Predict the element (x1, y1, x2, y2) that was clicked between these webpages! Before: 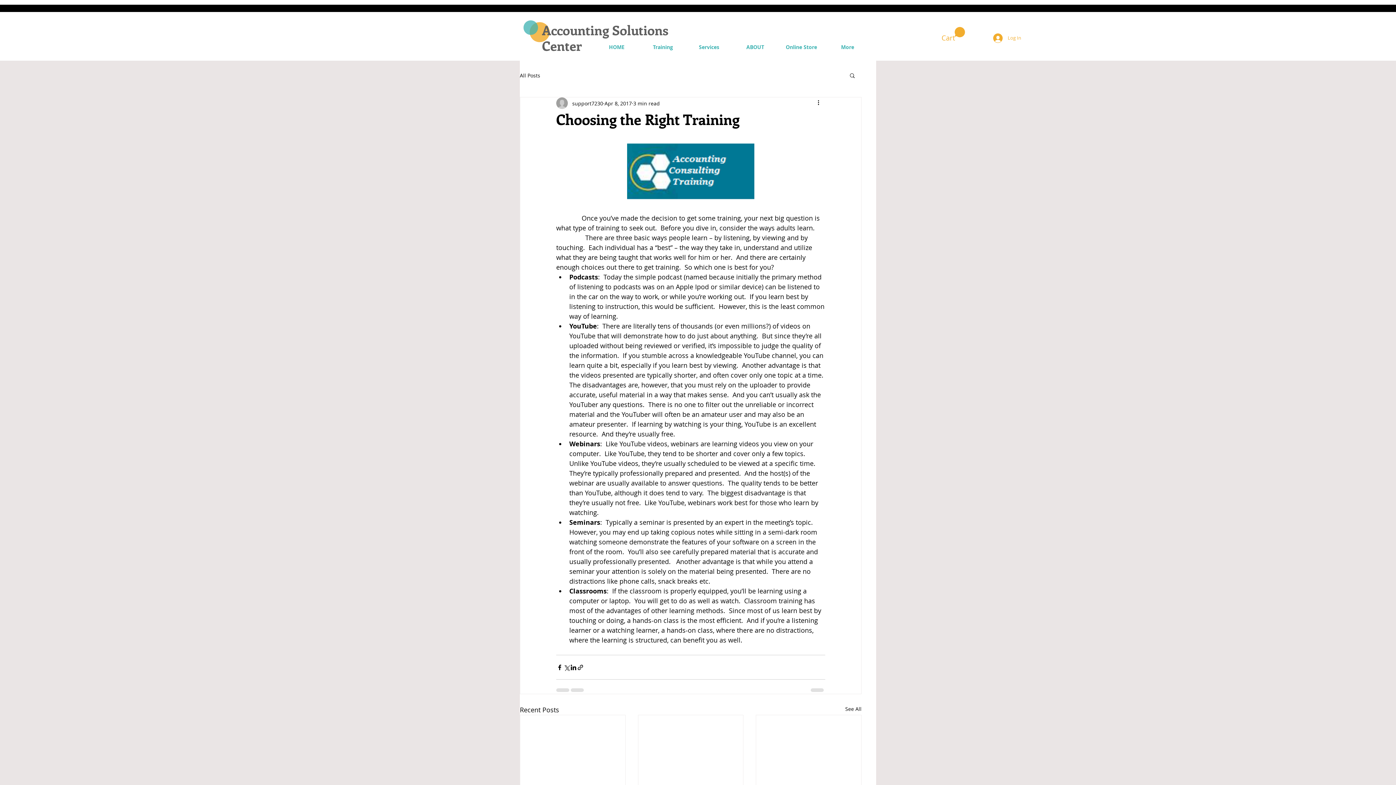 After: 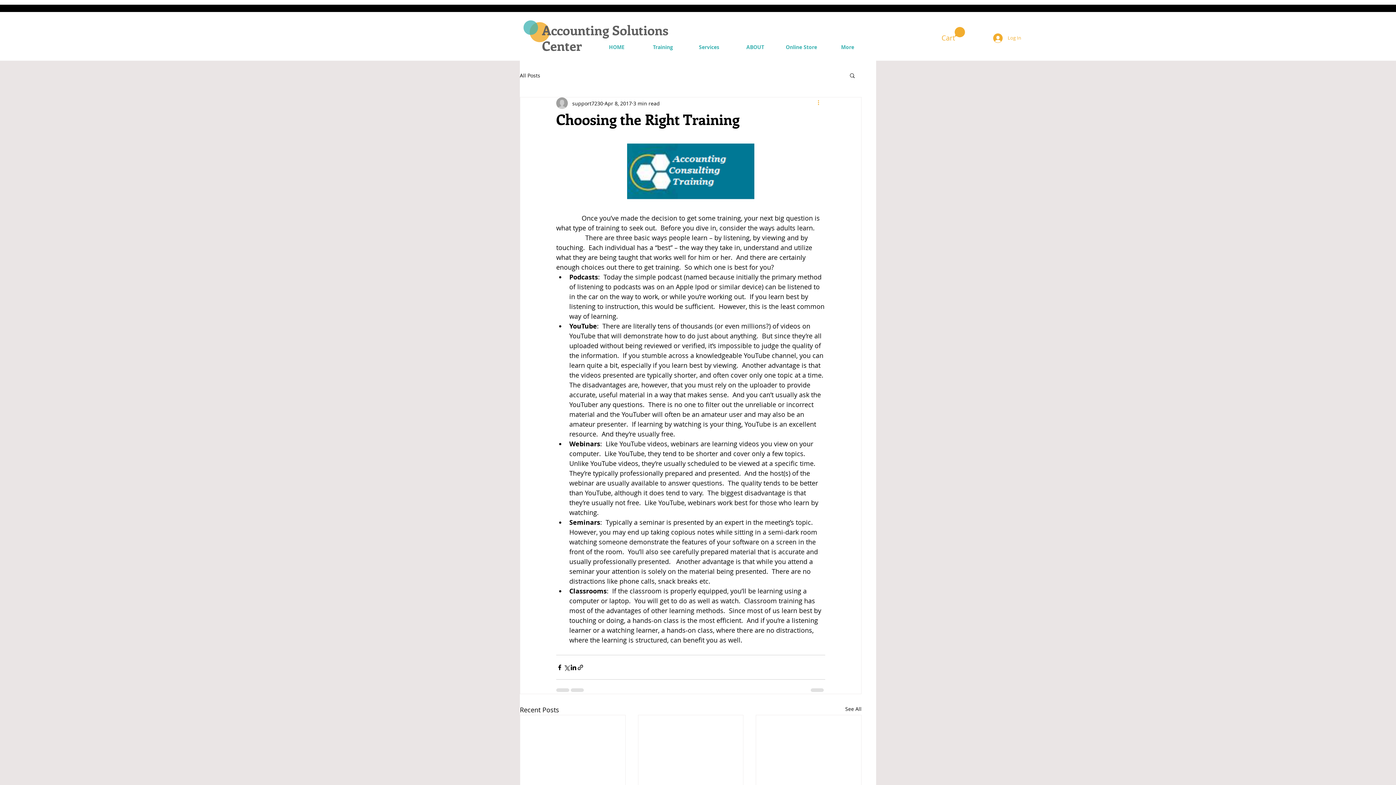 Action: label: More actions bbox: (816, 98, 825, 107)